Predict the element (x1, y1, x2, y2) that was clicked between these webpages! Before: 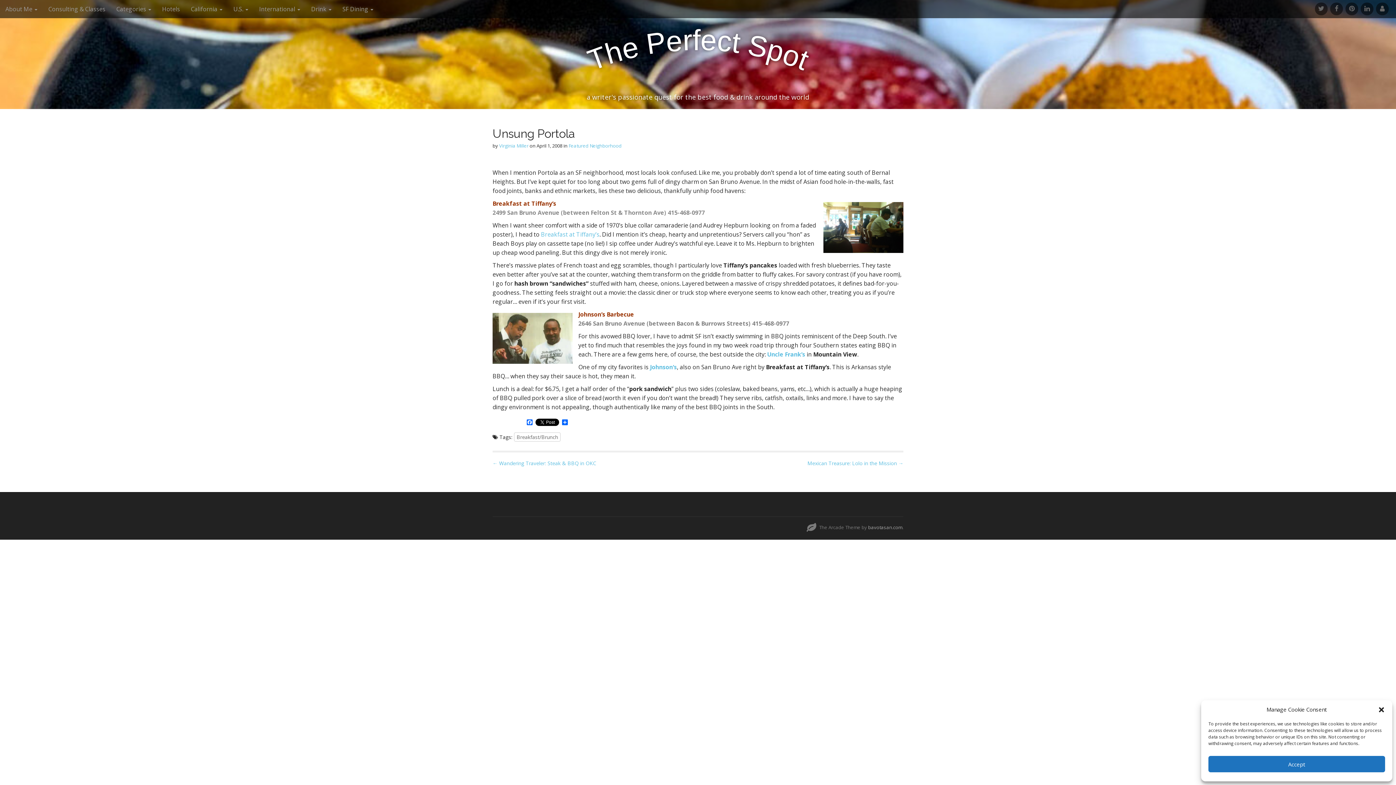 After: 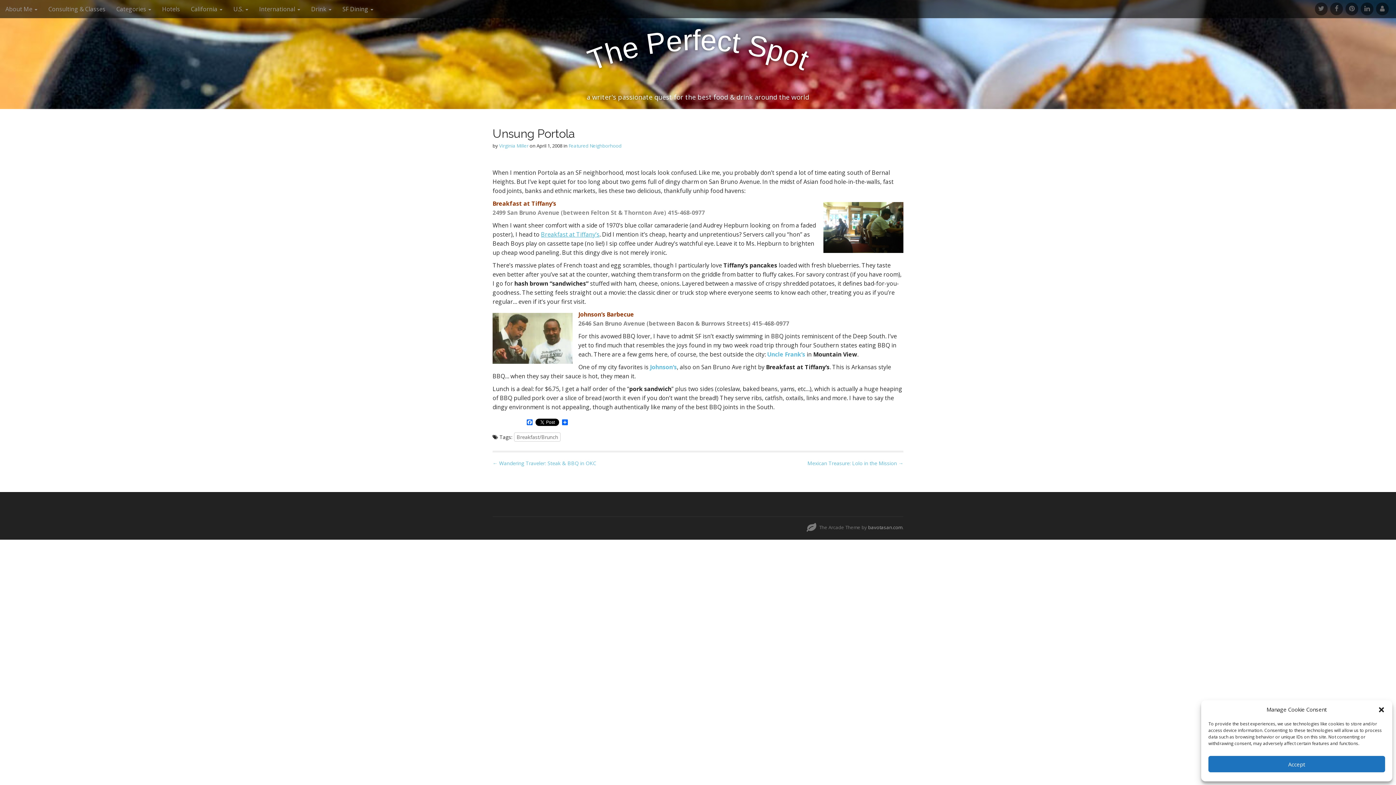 Action: label: Breakfast at Tiffany’s bbox: (541, 230, 599, 238)